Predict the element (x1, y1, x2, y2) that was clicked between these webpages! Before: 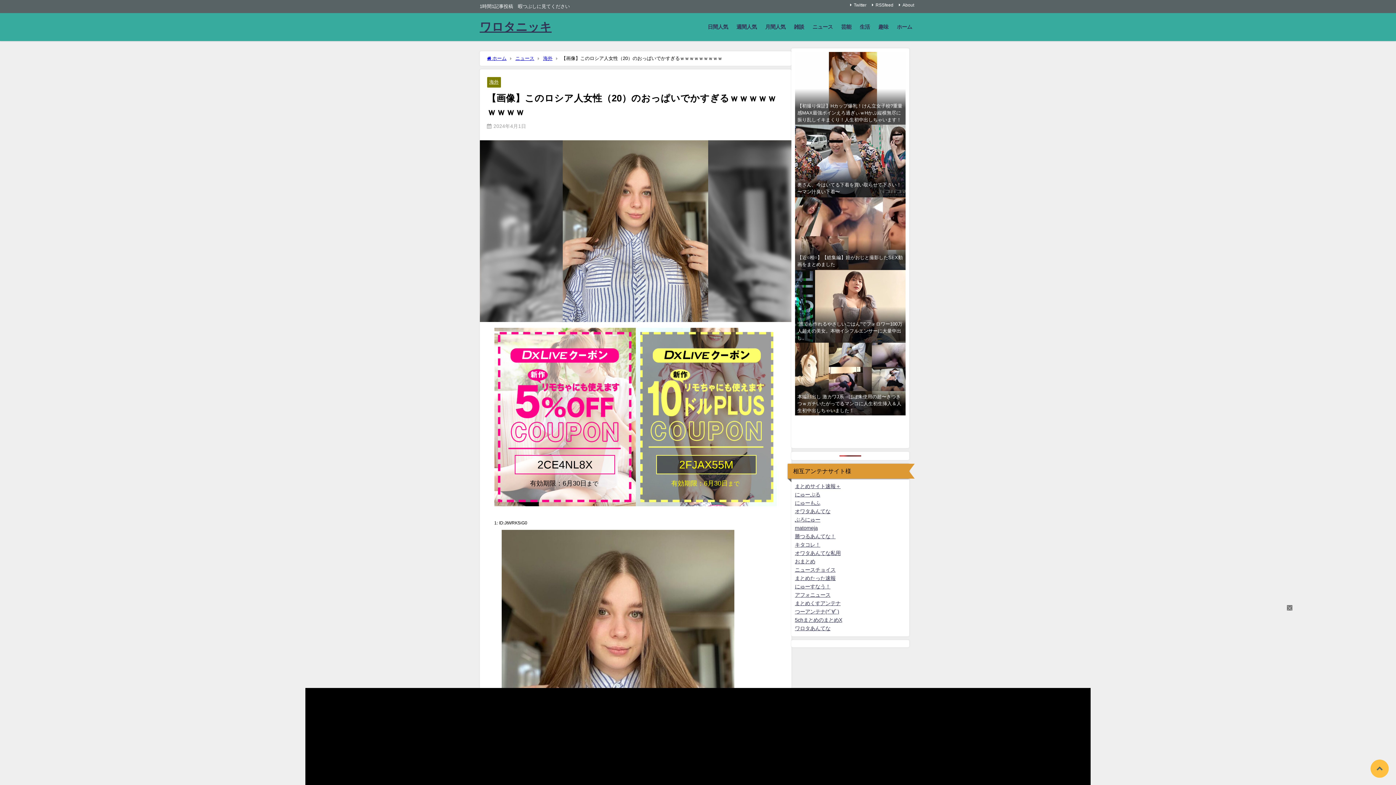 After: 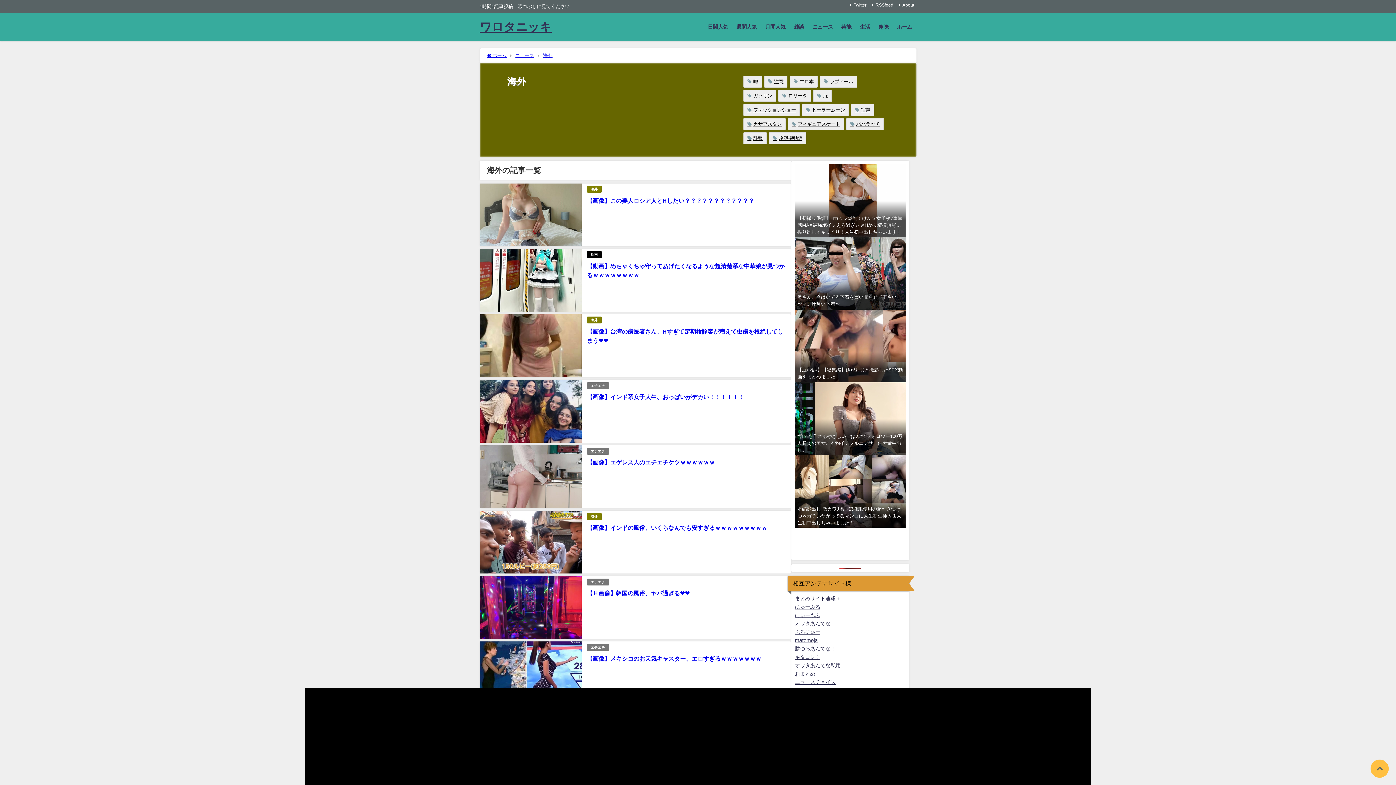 Action: label: 海外 bbox: (489, 79, 498, 84)